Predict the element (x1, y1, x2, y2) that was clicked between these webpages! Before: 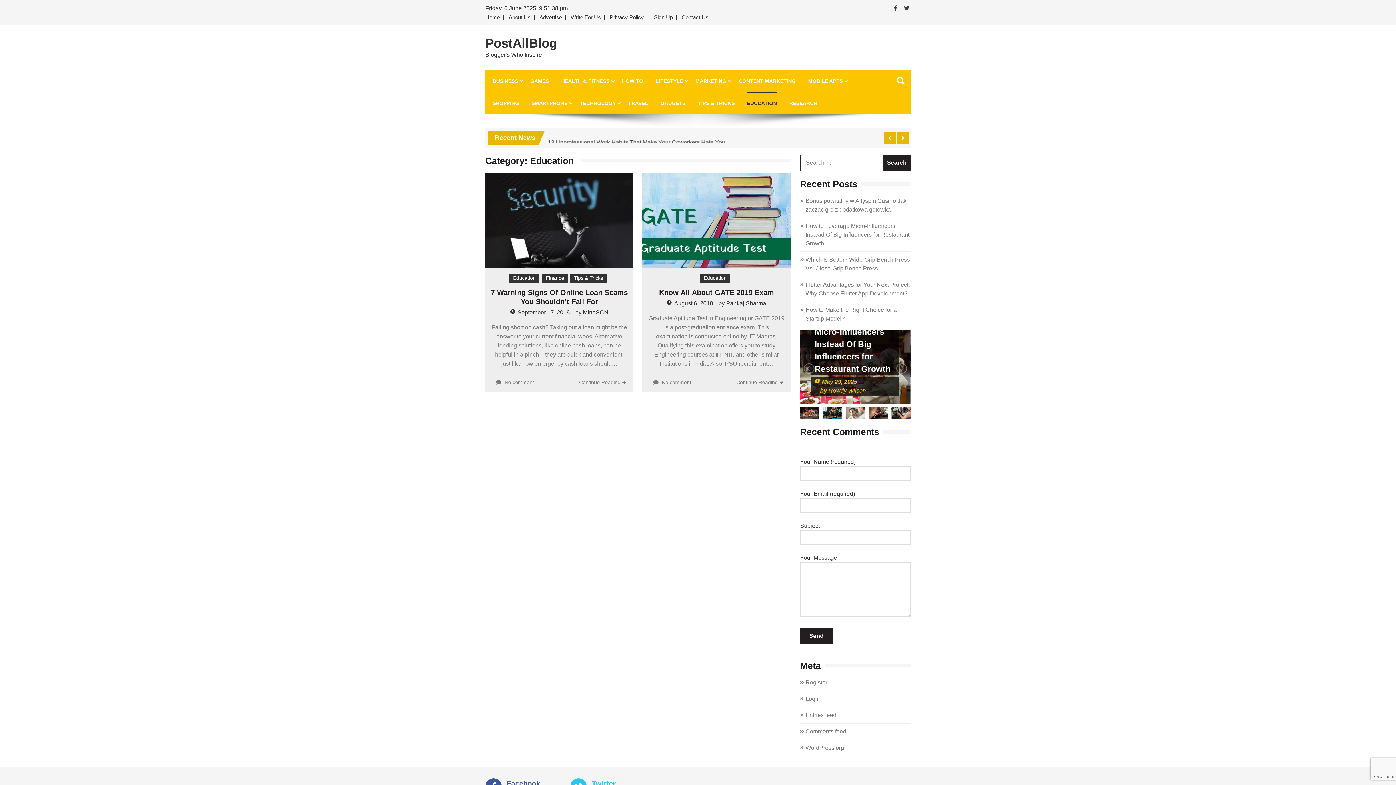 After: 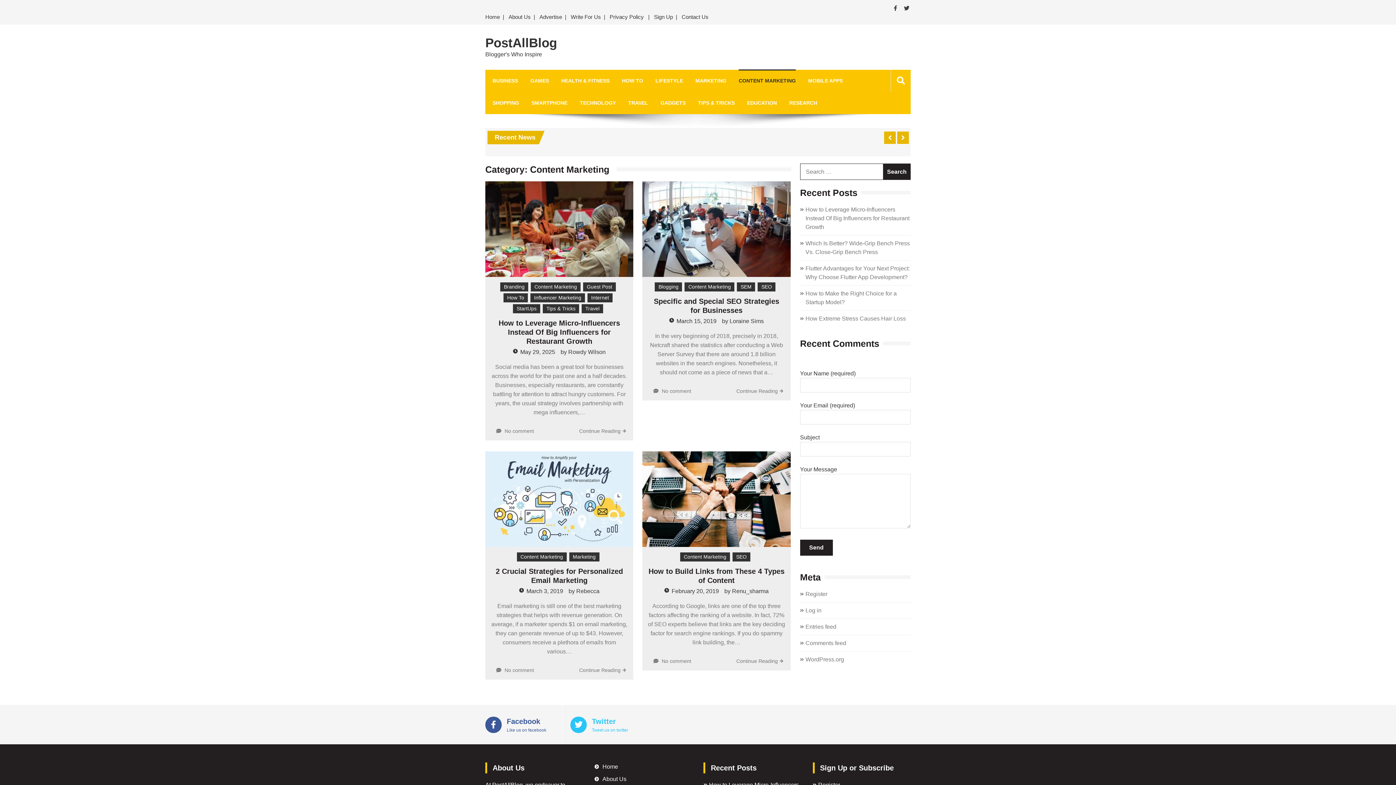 Action: label: CONTENT MARKETING bbox: (738, 70, 796, 92)